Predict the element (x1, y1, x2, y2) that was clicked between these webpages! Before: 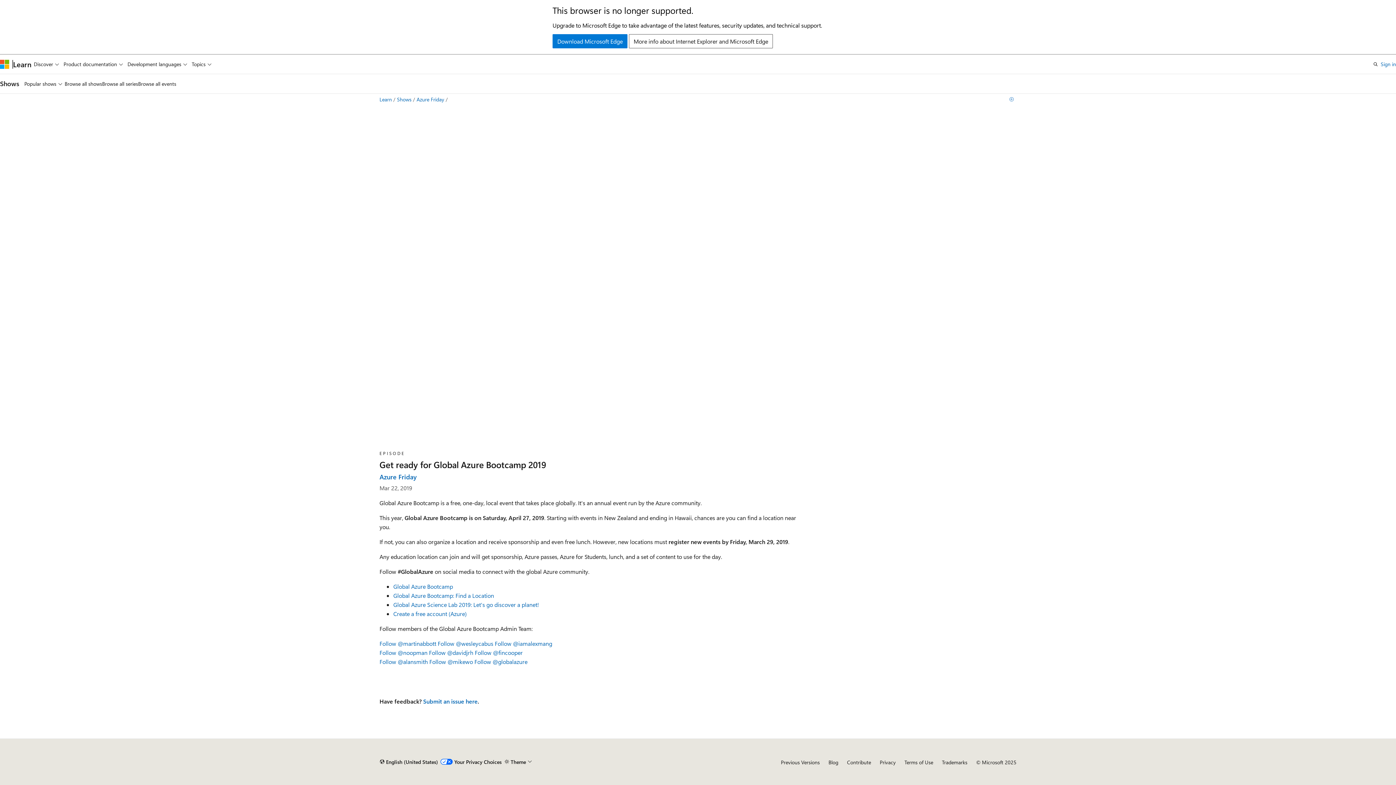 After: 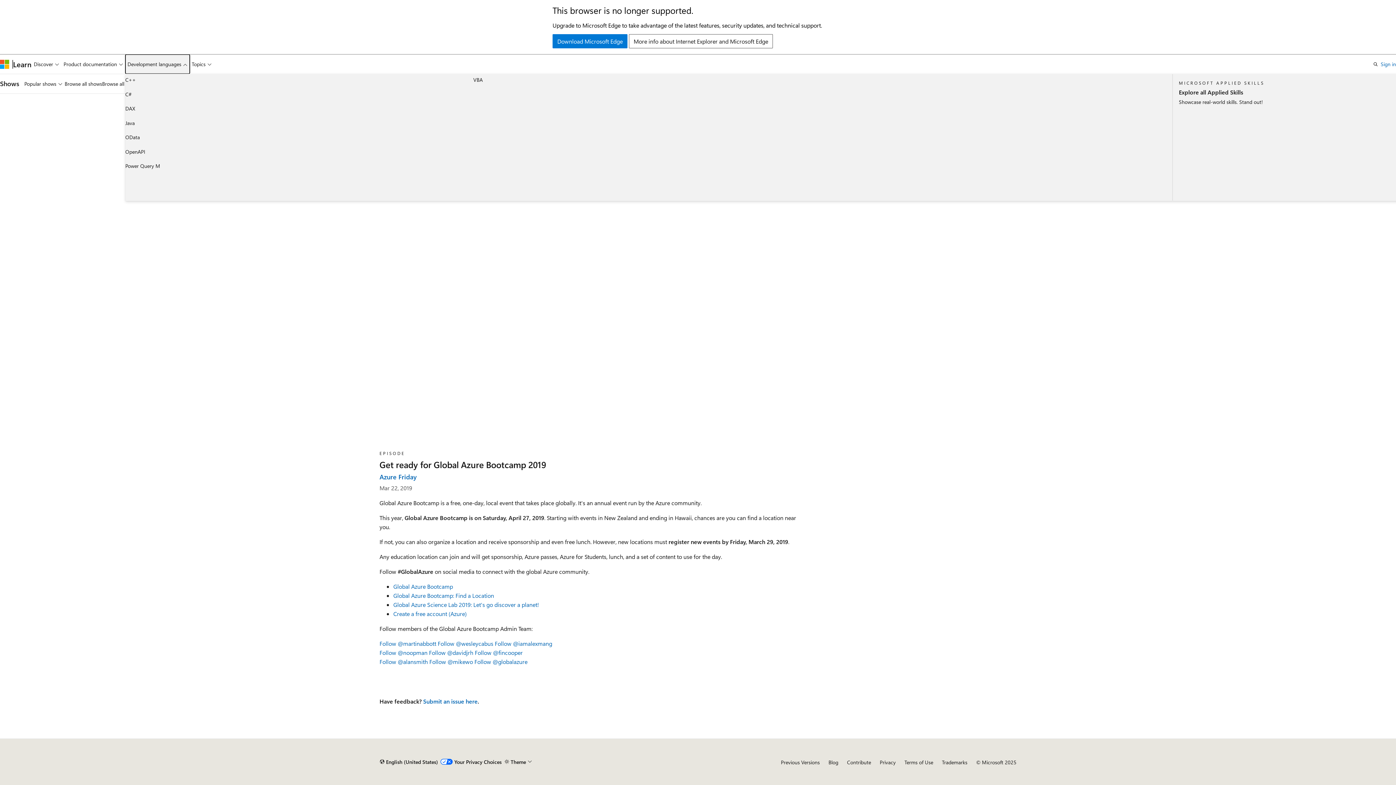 Action: label: Development languages bbox: (125, 54, 189, 73)